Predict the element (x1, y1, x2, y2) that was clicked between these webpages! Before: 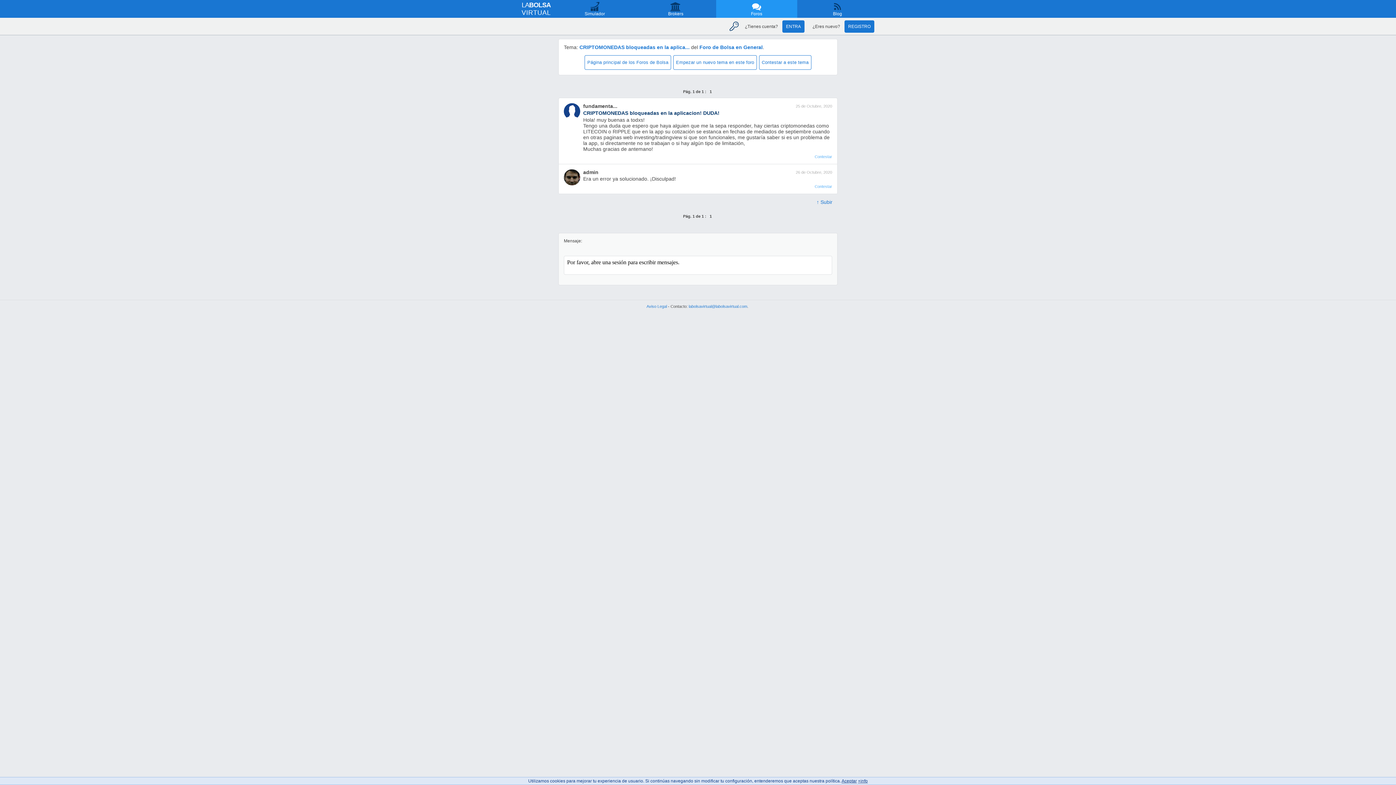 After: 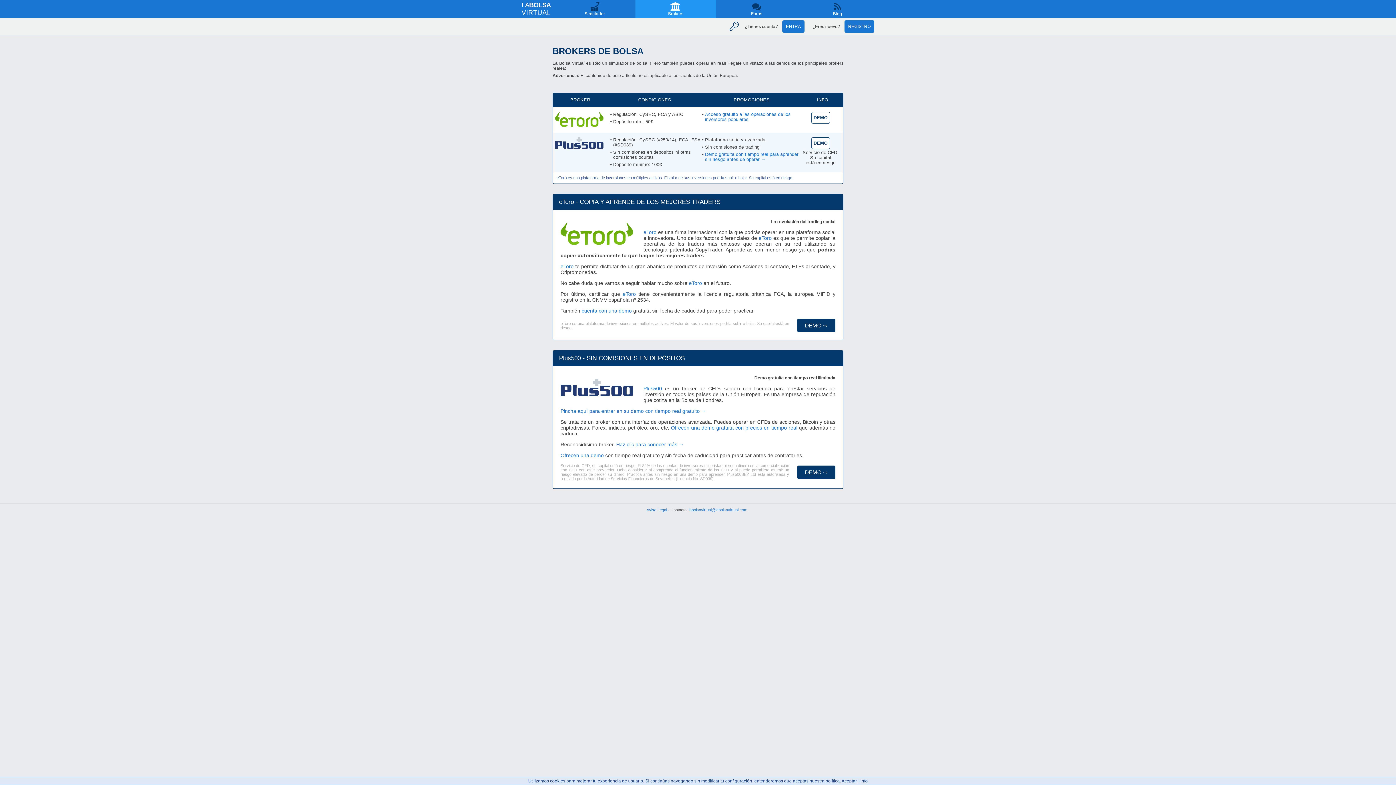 Action: bbox: (635, 0, 716, 17) label: Brokers